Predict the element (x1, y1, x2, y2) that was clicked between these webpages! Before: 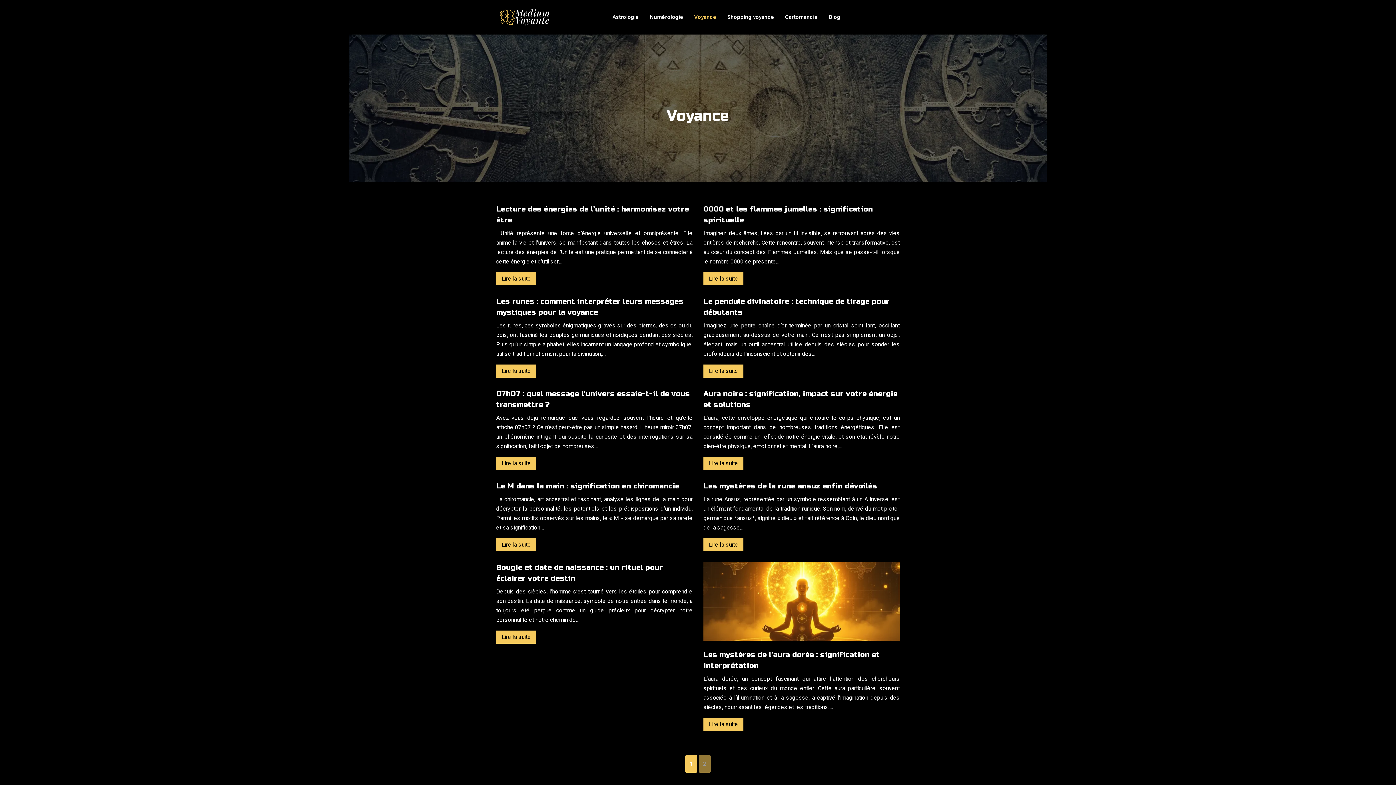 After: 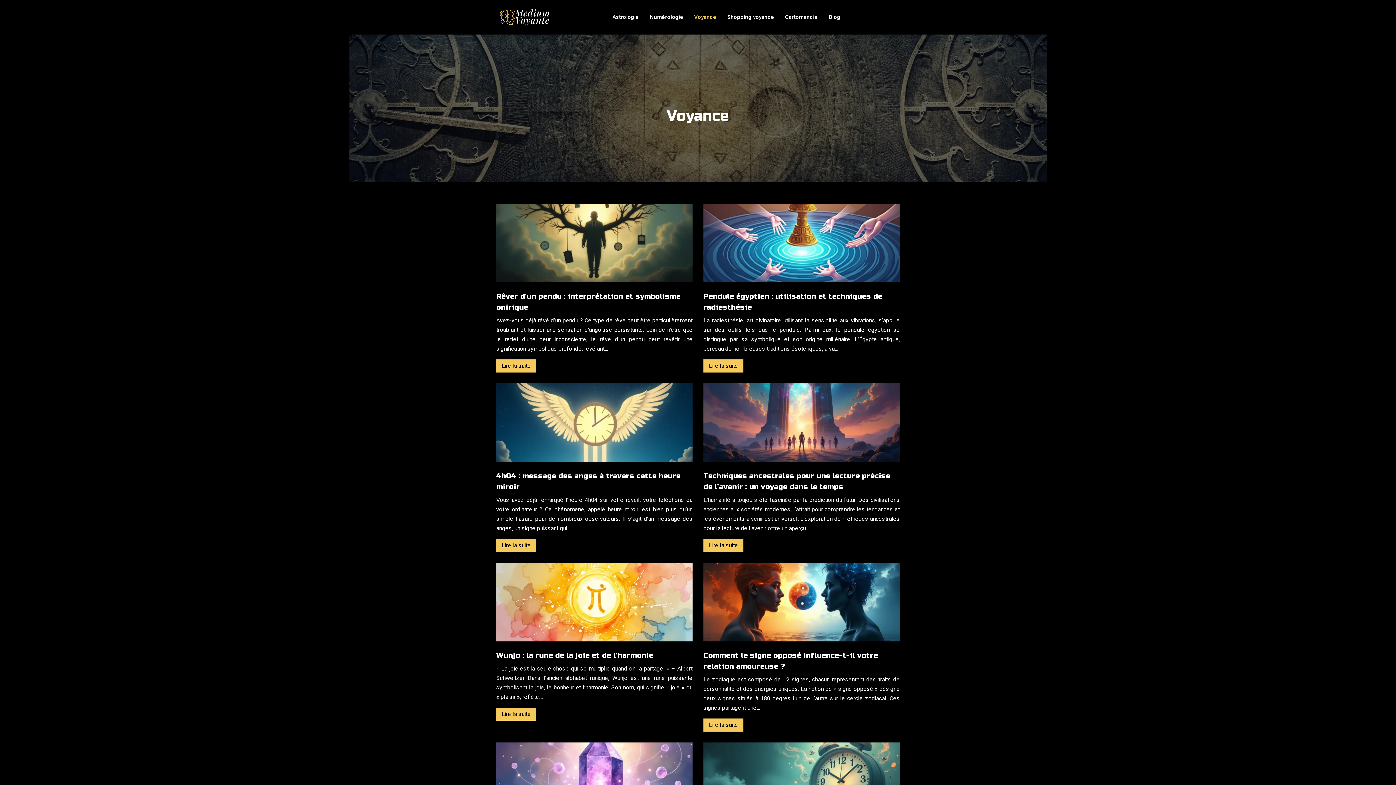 Action: bbox: (698, 755, 710, 773) label: 2